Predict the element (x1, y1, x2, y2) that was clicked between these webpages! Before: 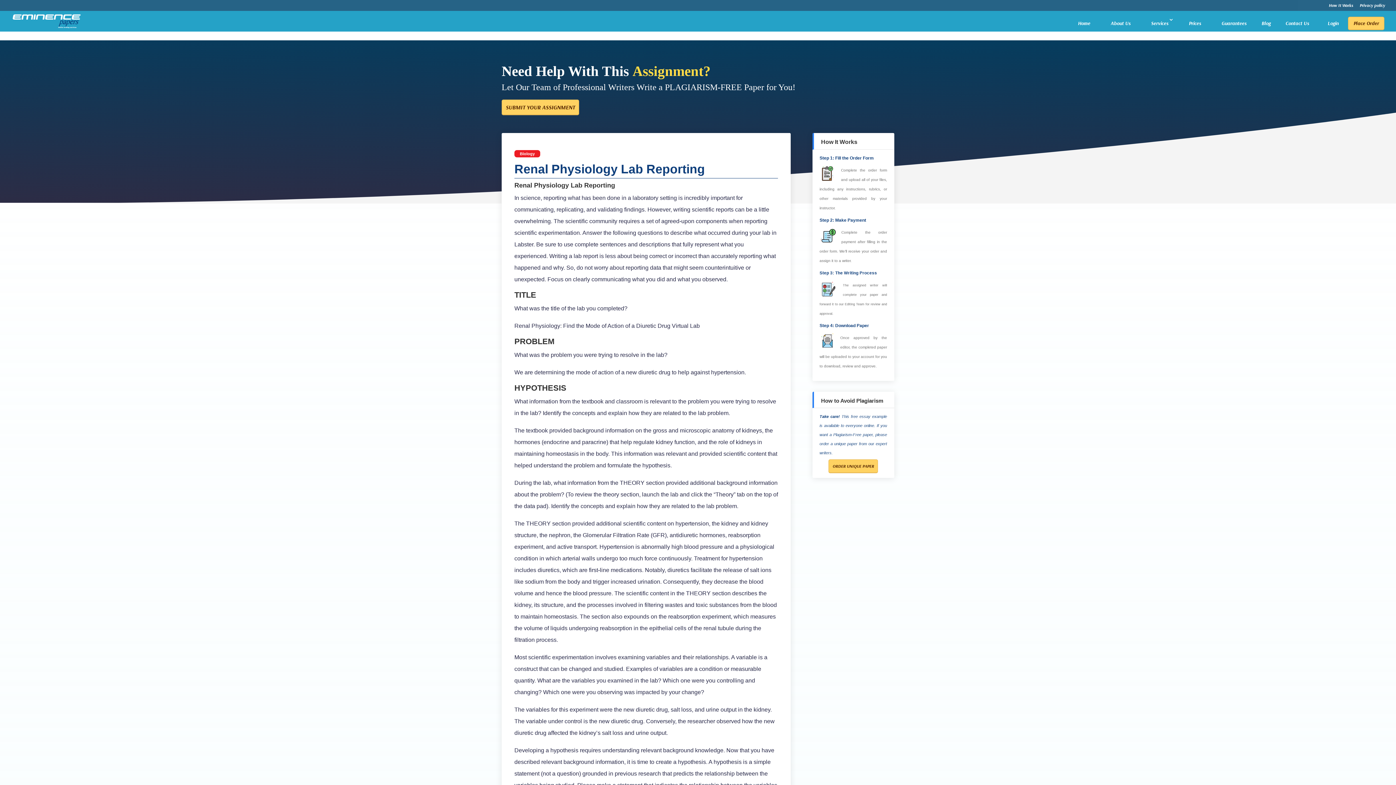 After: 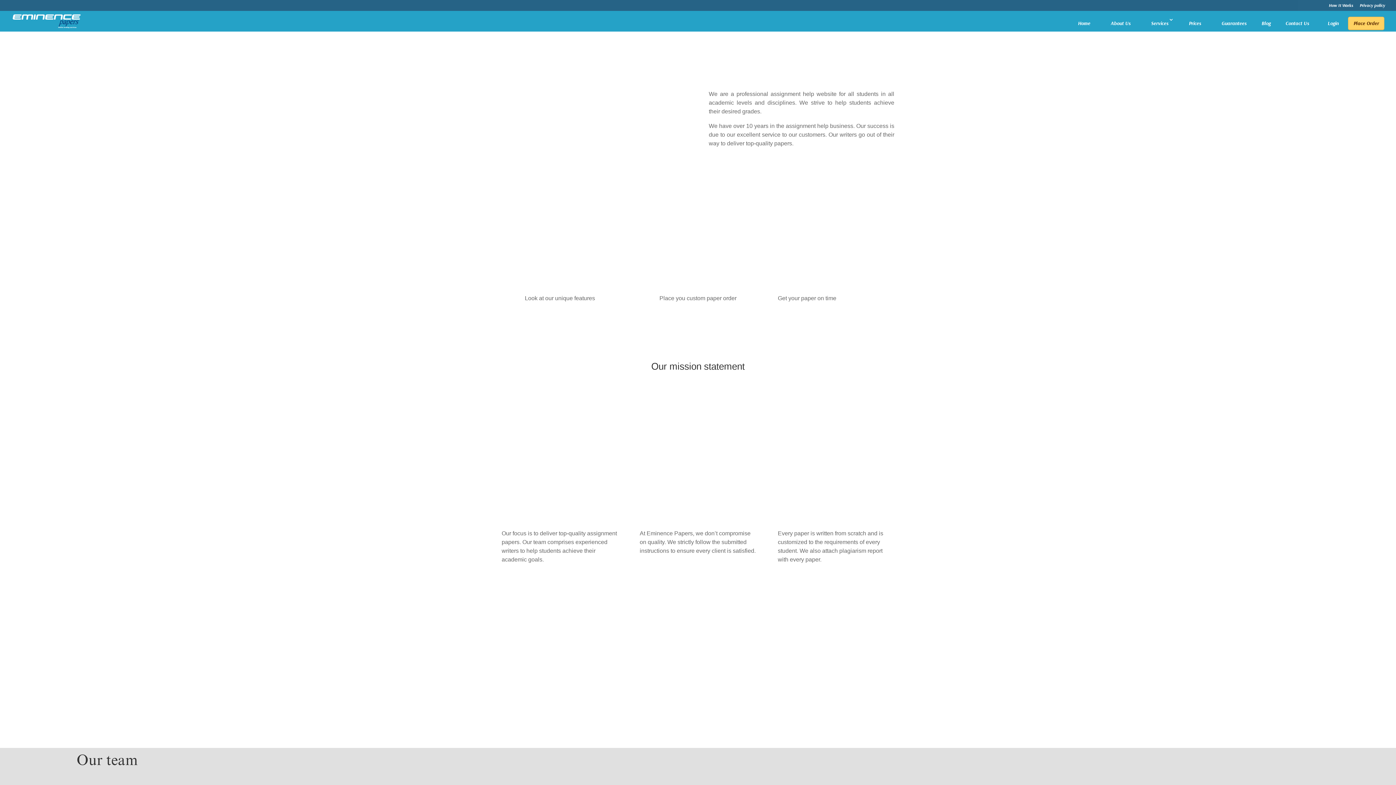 Action: bbox: (1105, 17, 1136, 29) label: About Us